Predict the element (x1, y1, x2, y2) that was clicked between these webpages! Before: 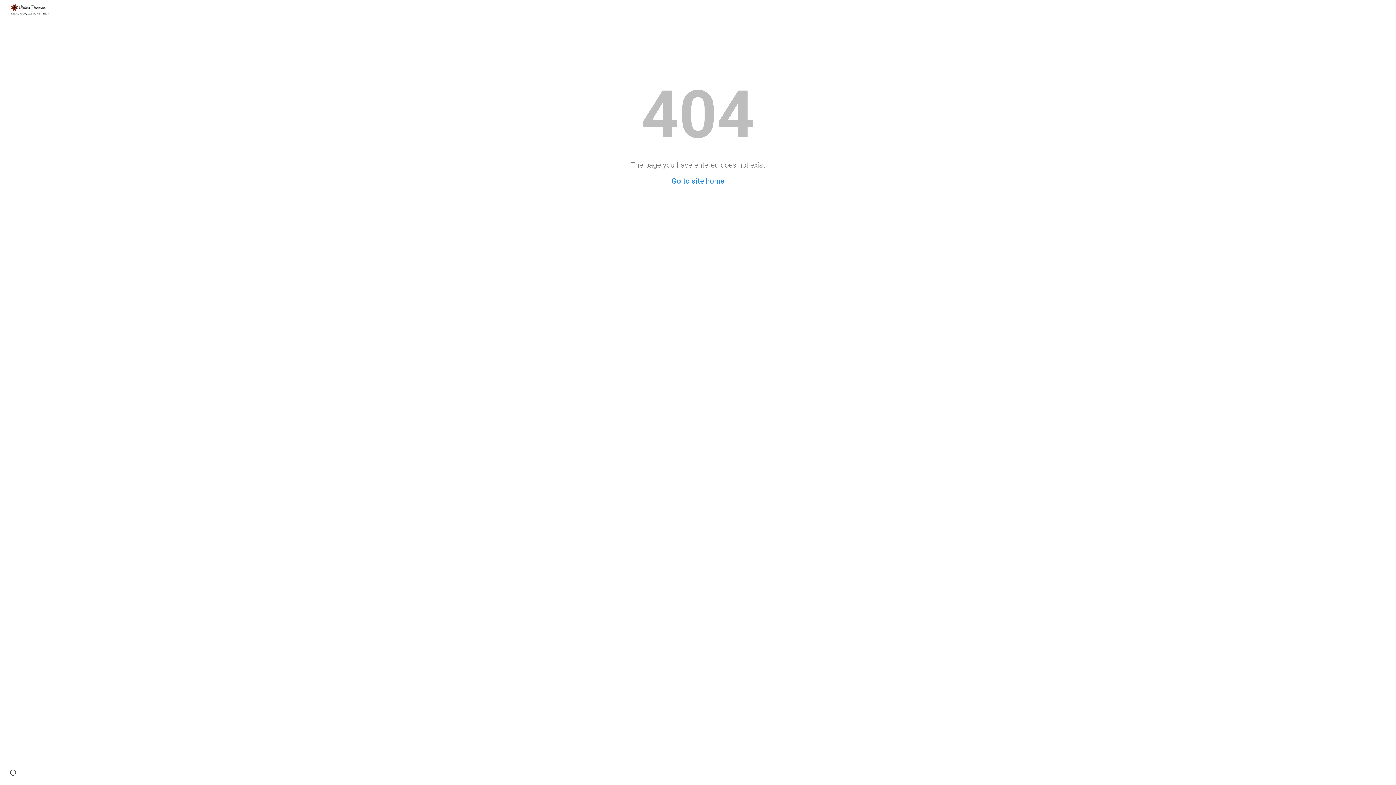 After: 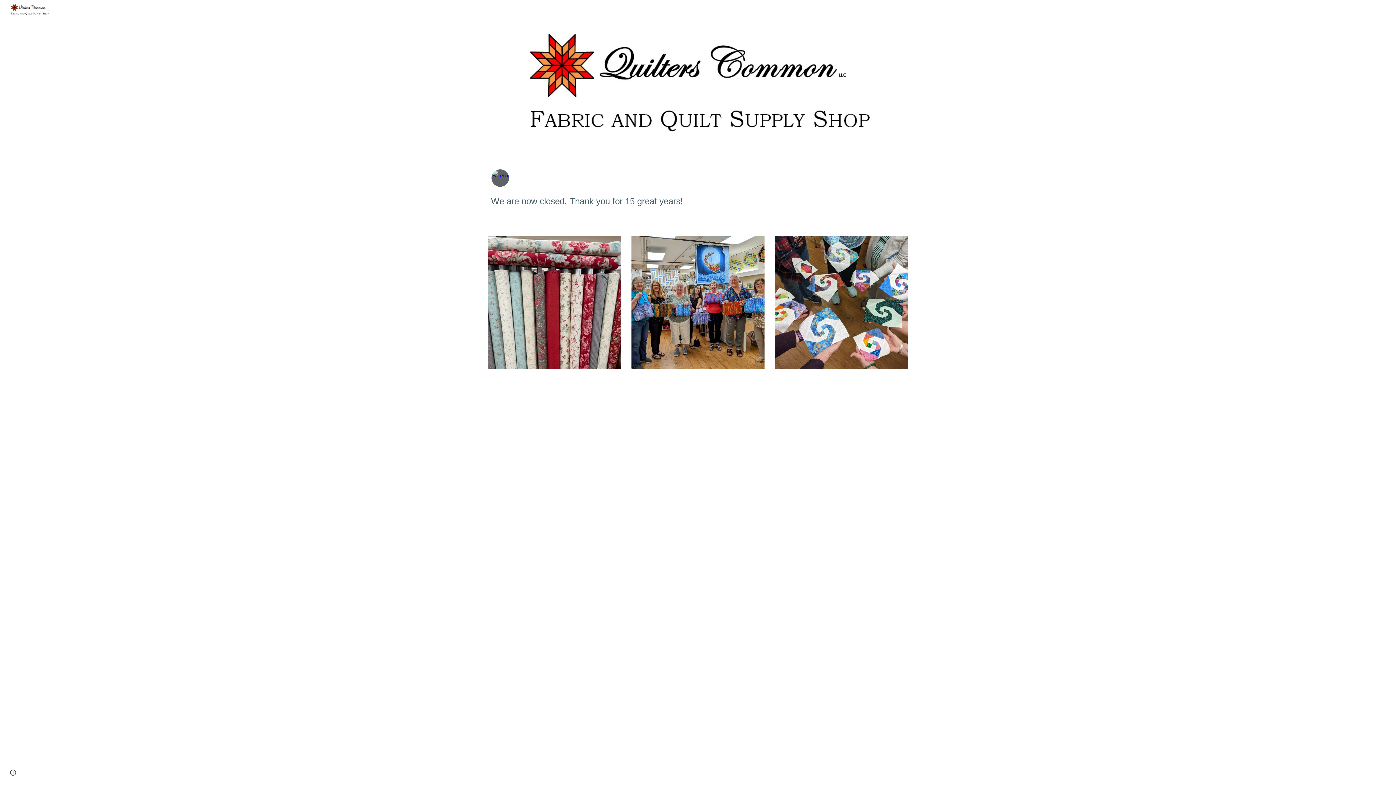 Action: label: Go to site home bbox: (671, 176, 724, 185)